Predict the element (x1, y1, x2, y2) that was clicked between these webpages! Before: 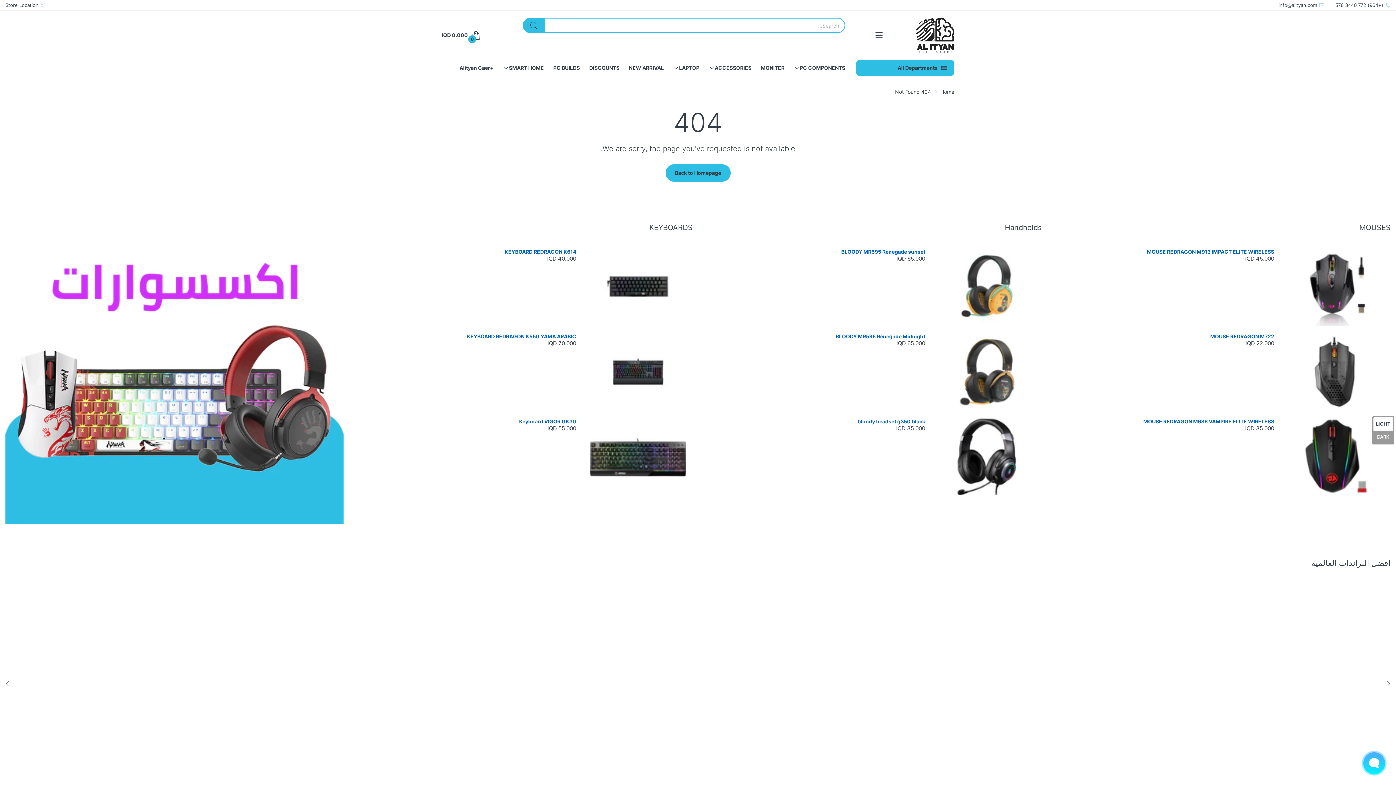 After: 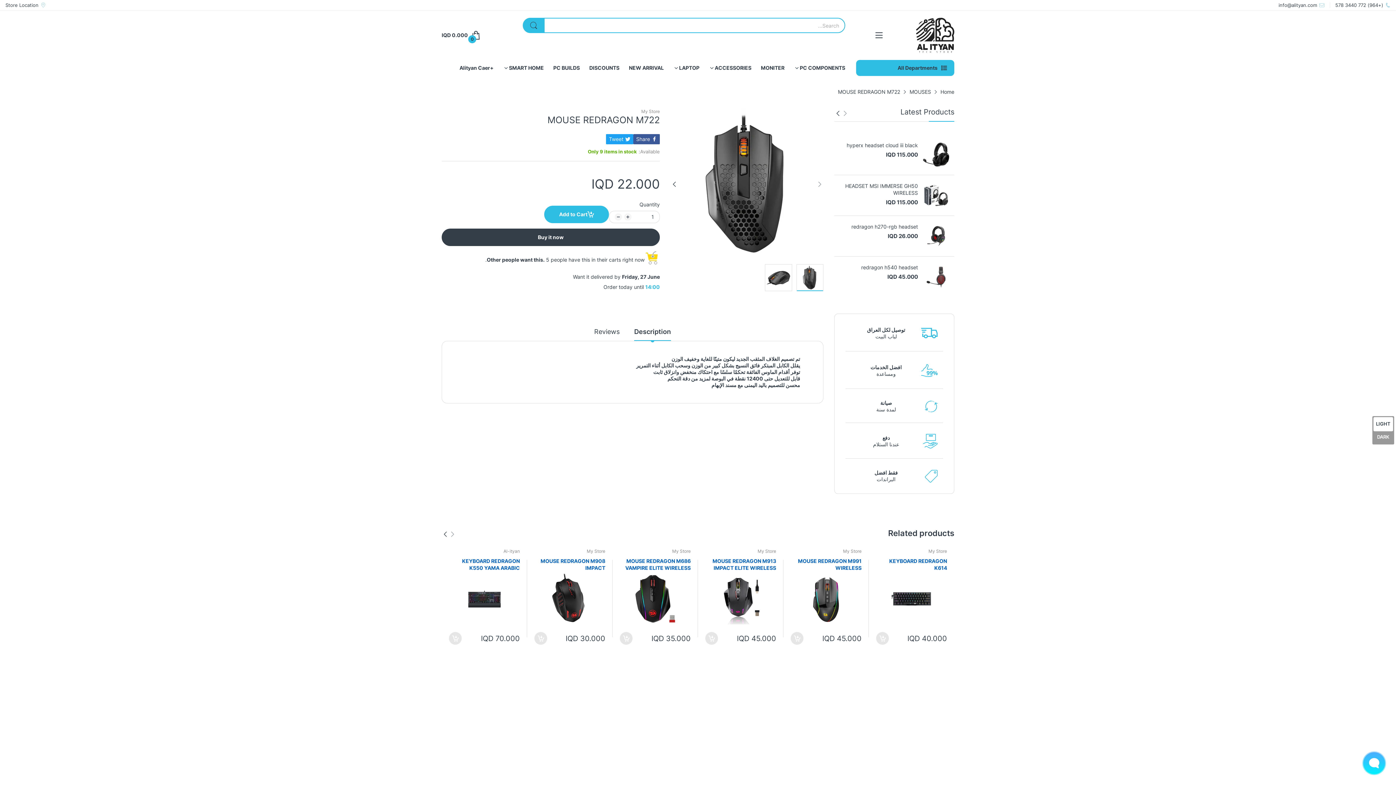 Action: bbox: (1281, 333, 1390, 410)